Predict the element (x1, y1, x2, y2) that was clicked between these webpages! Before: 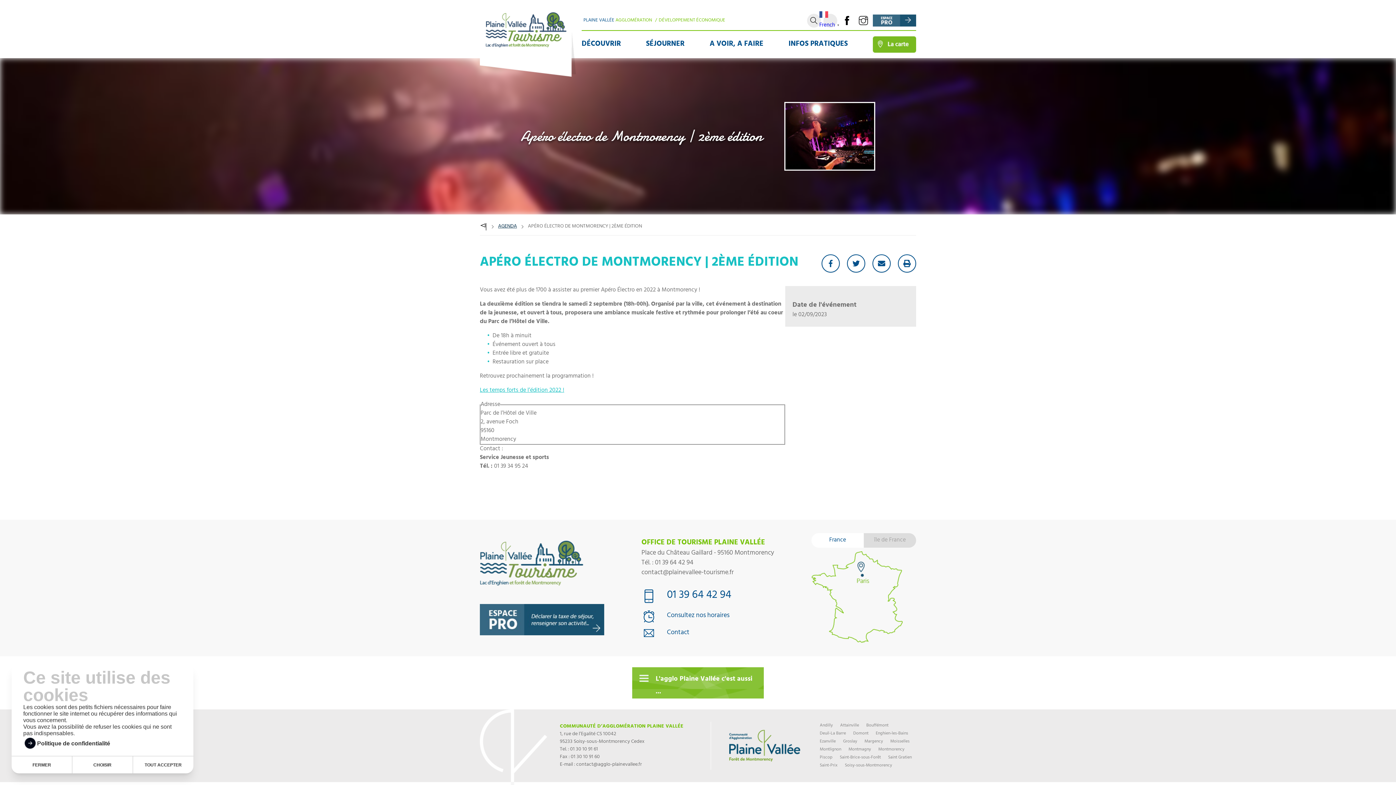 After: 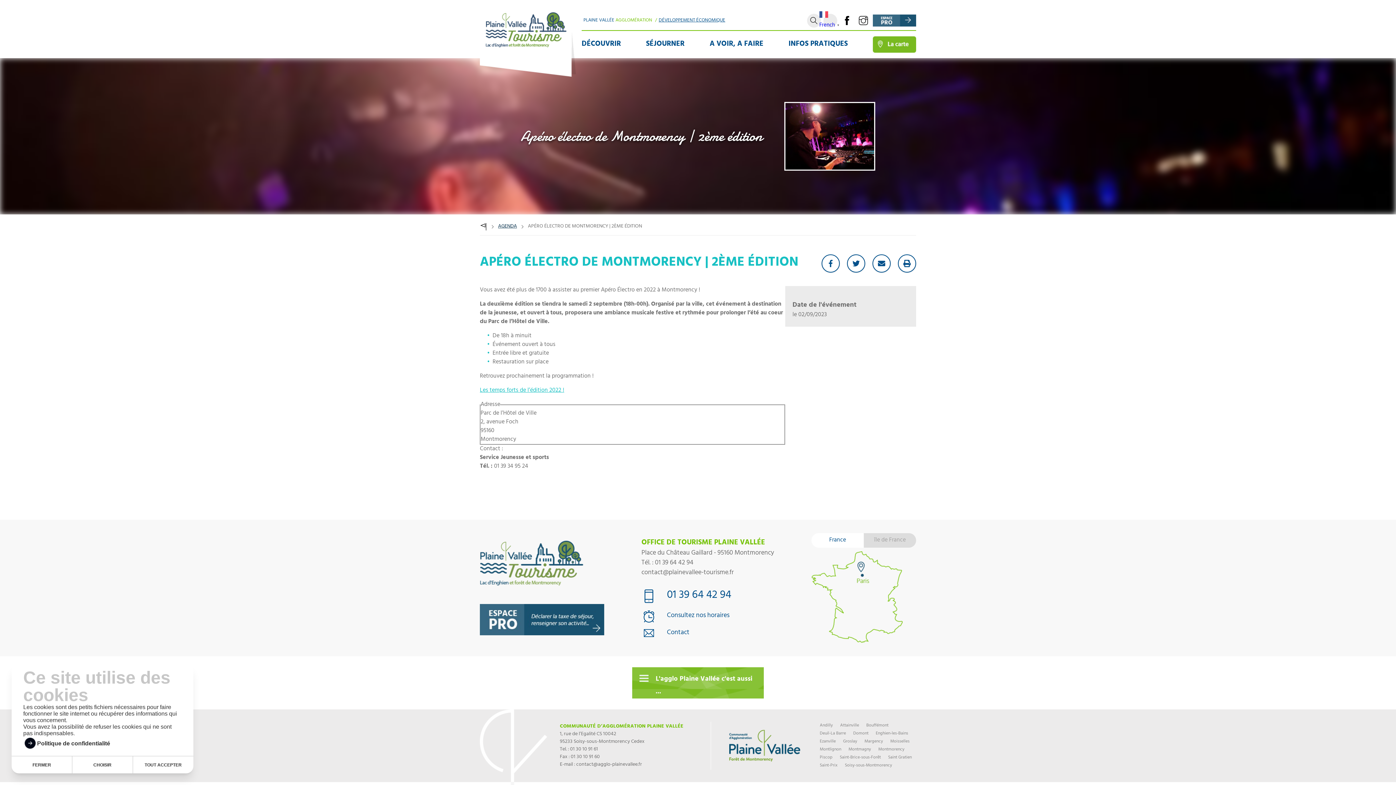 Action: bbox: (657, 16, 727, 24) label: DÉVELOPPEMENT ÉCONOMIQUE